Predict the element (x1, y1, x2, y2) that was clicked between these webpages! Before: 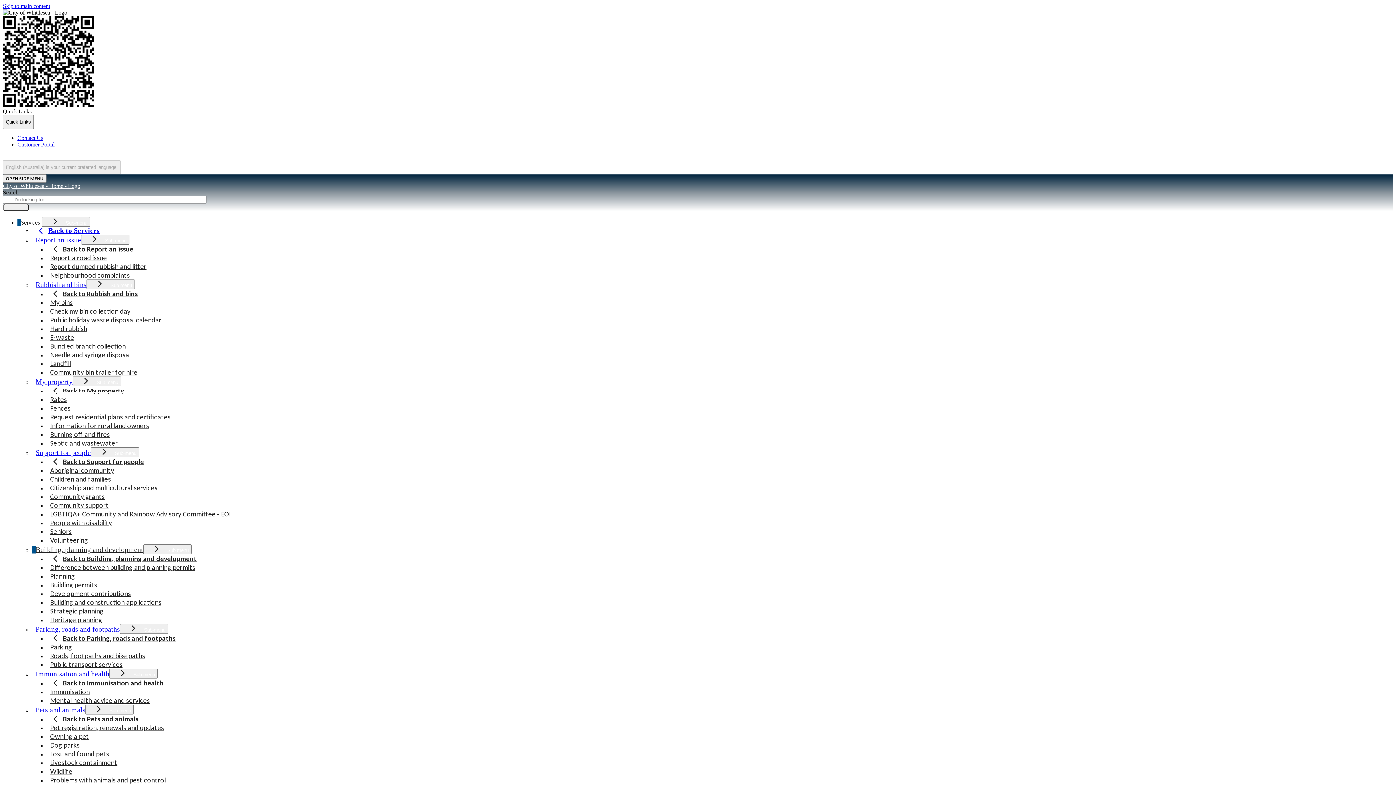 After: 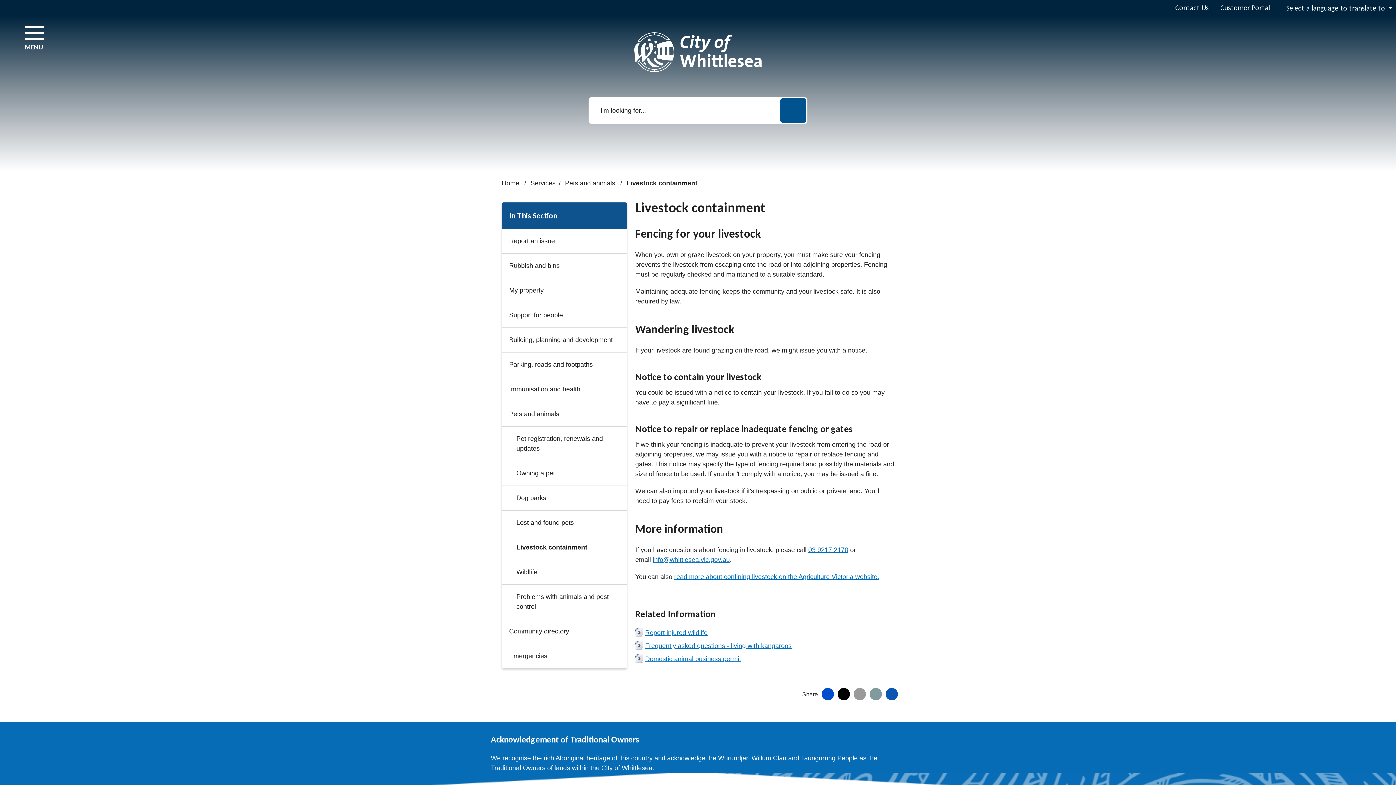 Action: bbox: (46, 758, 117, 767) label: Livestock containment